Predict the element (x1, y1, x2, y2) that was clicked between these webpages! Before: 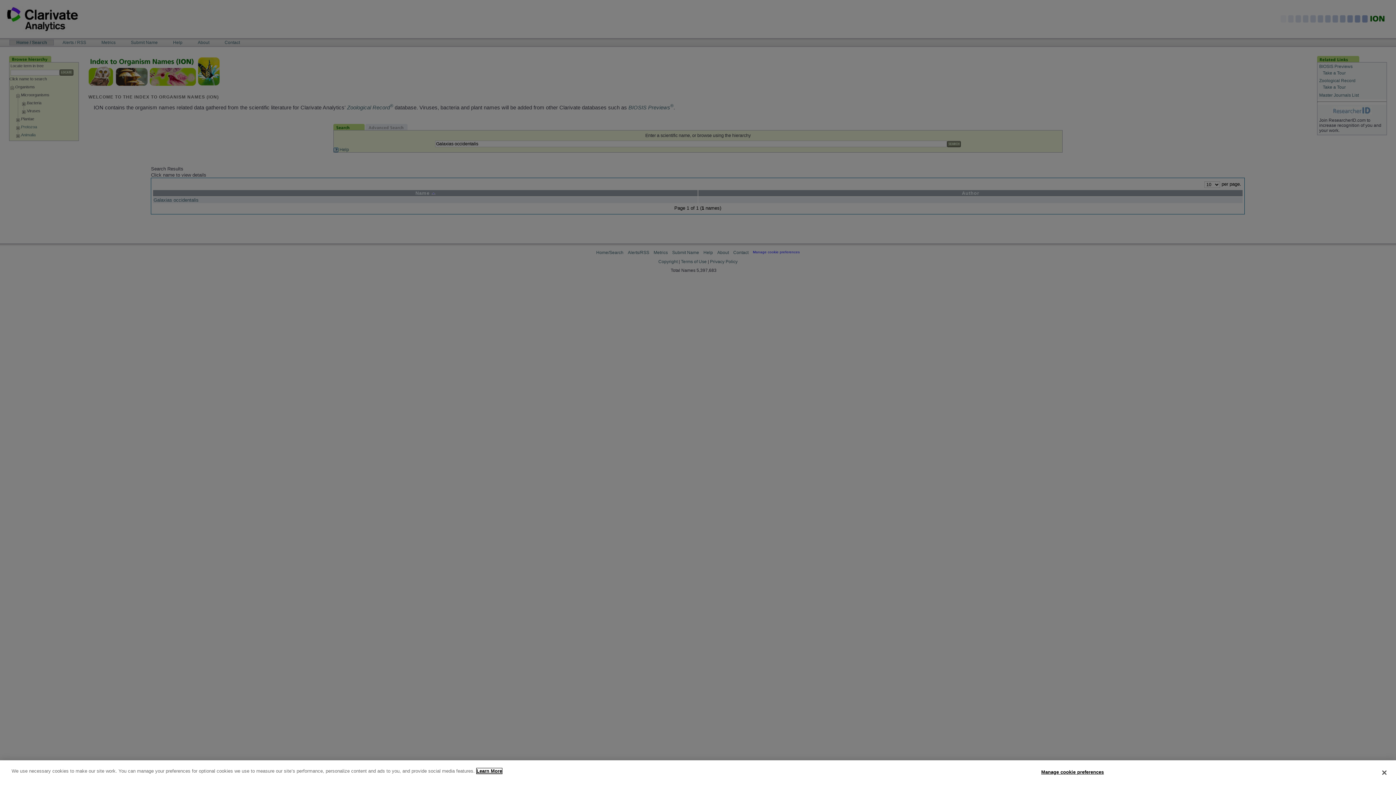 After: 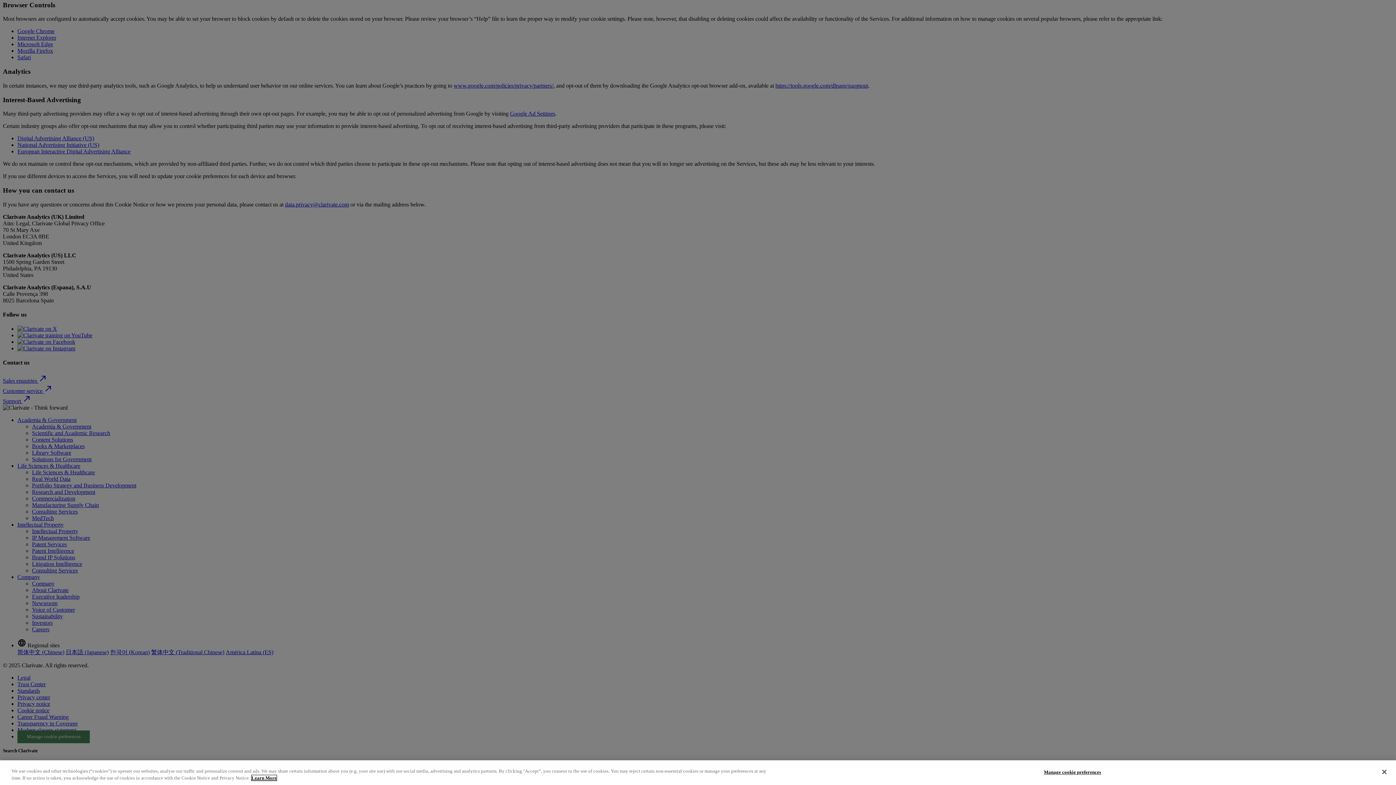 Action: label: More information about your privacy bbox: (476, 768, 502, 774)